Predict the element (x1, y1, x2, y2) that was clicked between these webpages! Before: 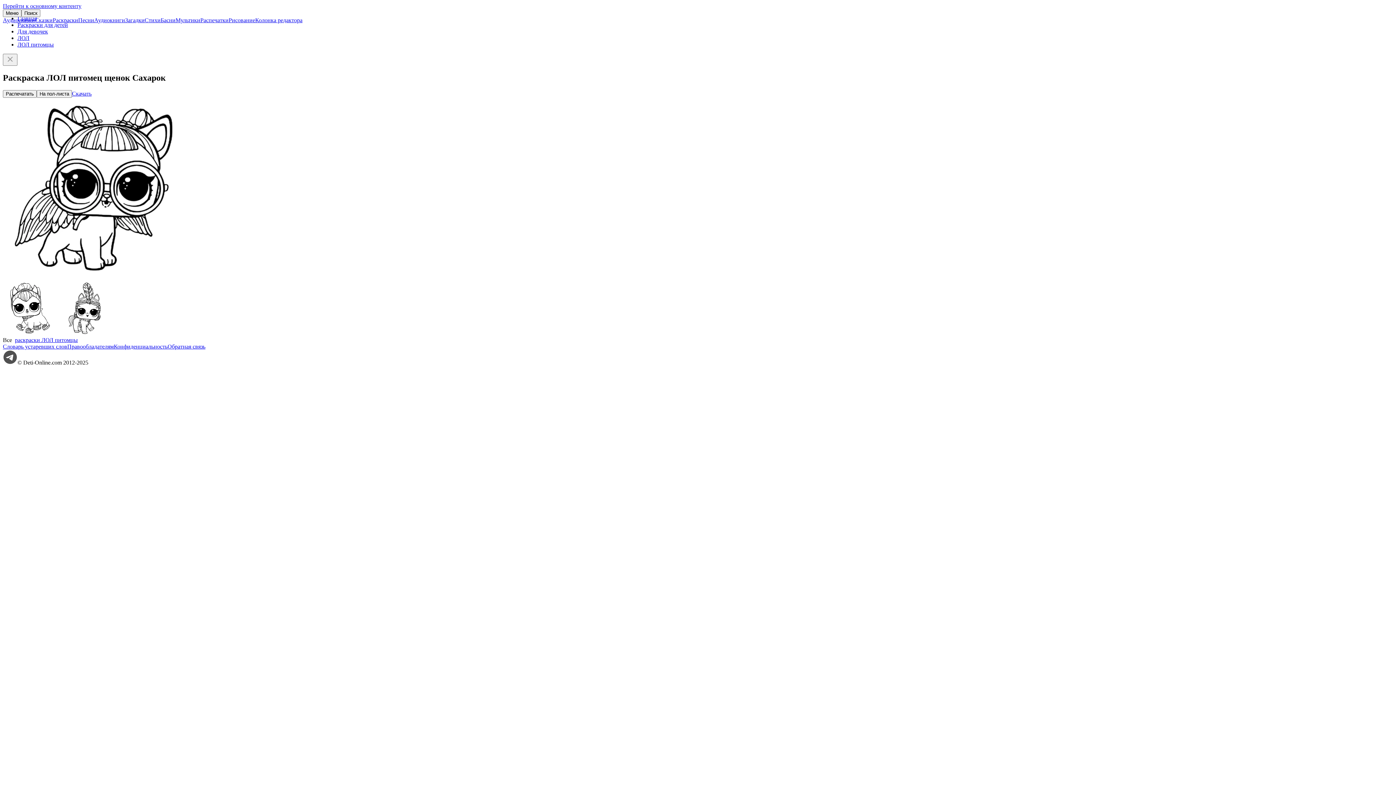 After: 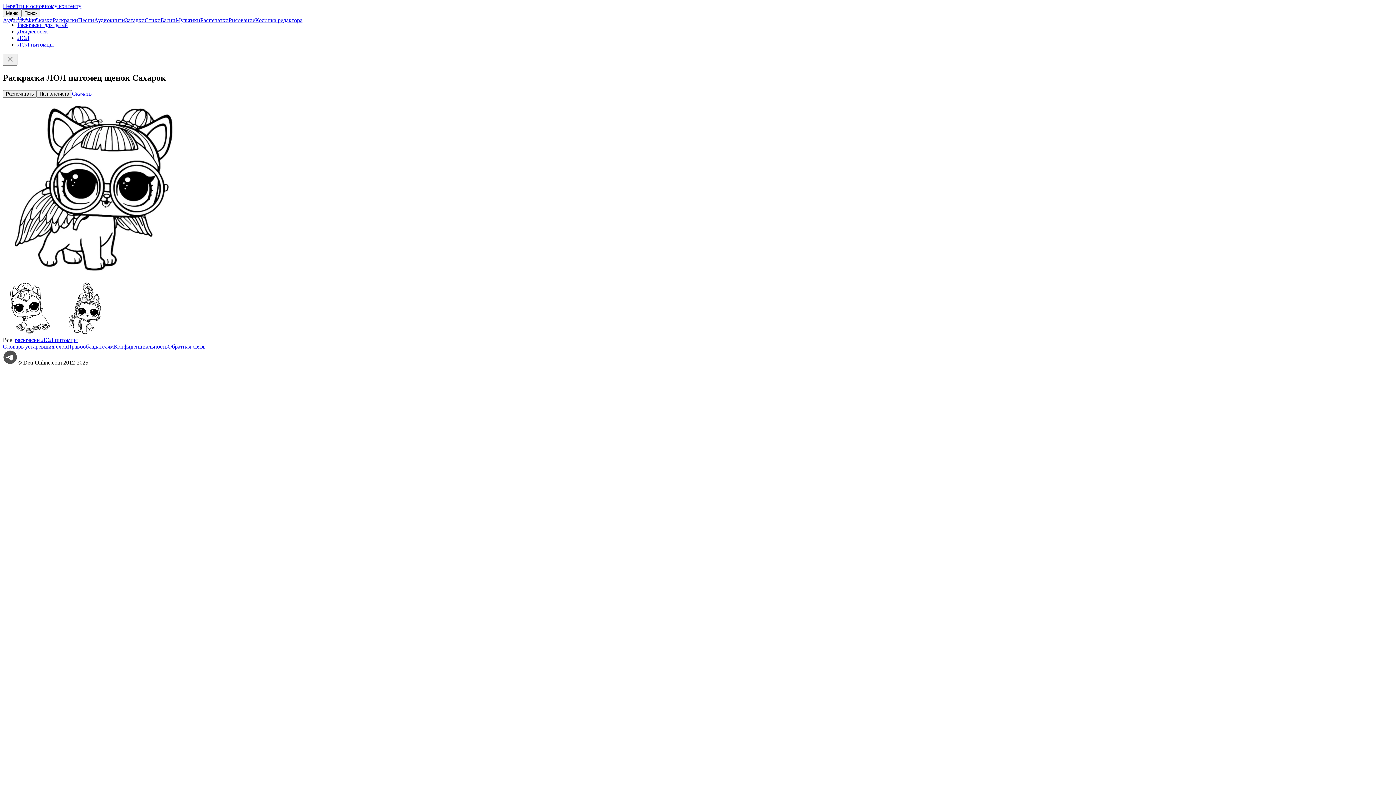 Action: label: Скачать bbox: (72, 90, 91, 96)